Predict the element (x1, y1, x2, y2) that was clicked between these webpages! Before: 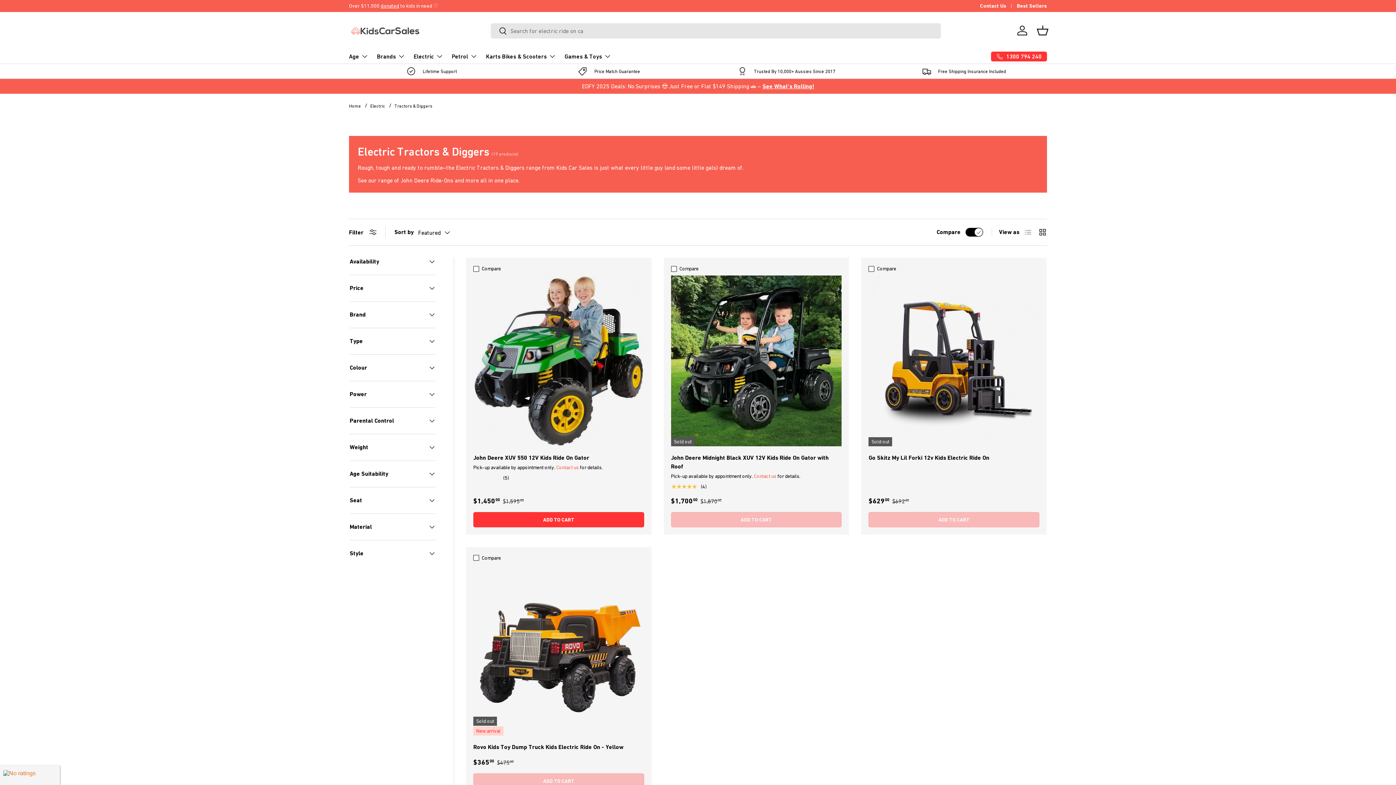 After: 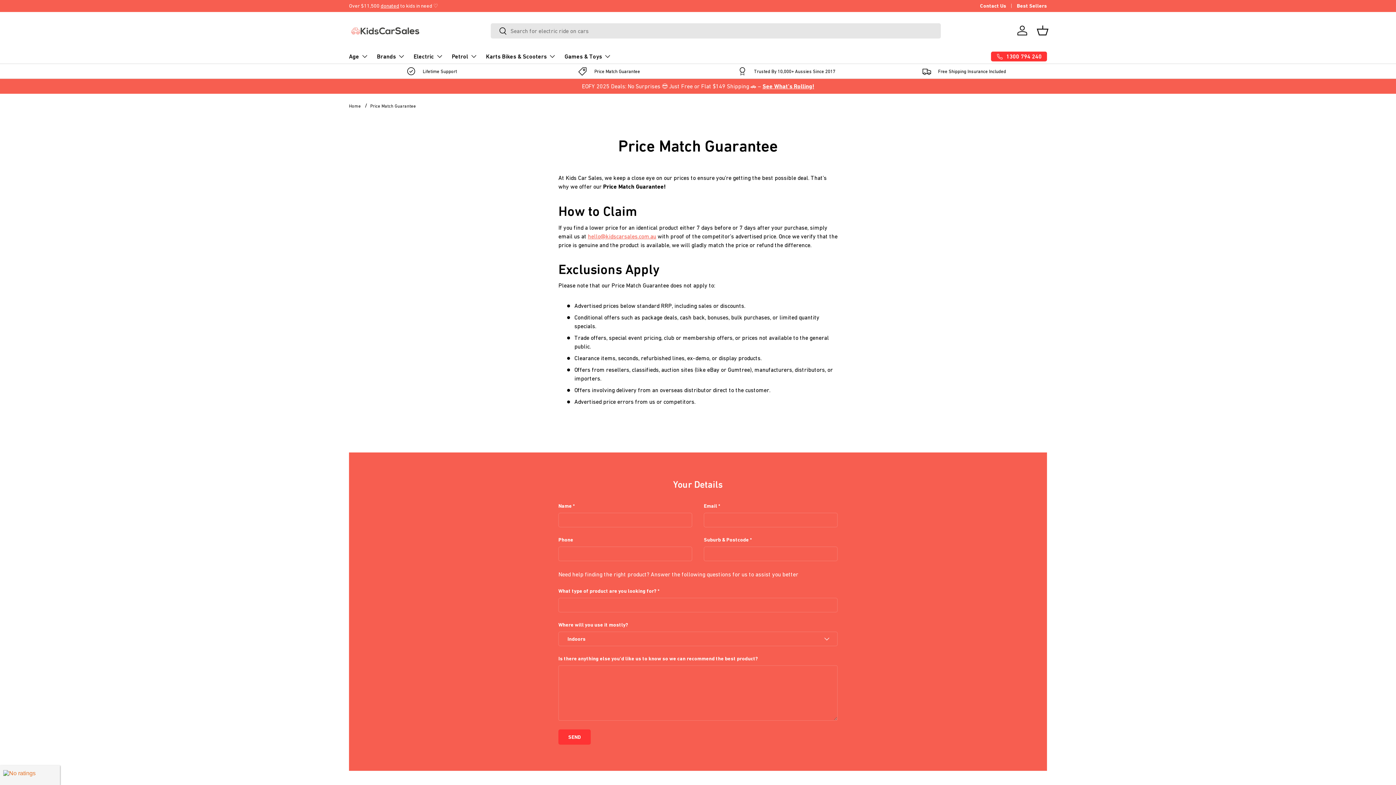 Action: bbox: (526, 66, 692, 75) label: Price Match Guarantee